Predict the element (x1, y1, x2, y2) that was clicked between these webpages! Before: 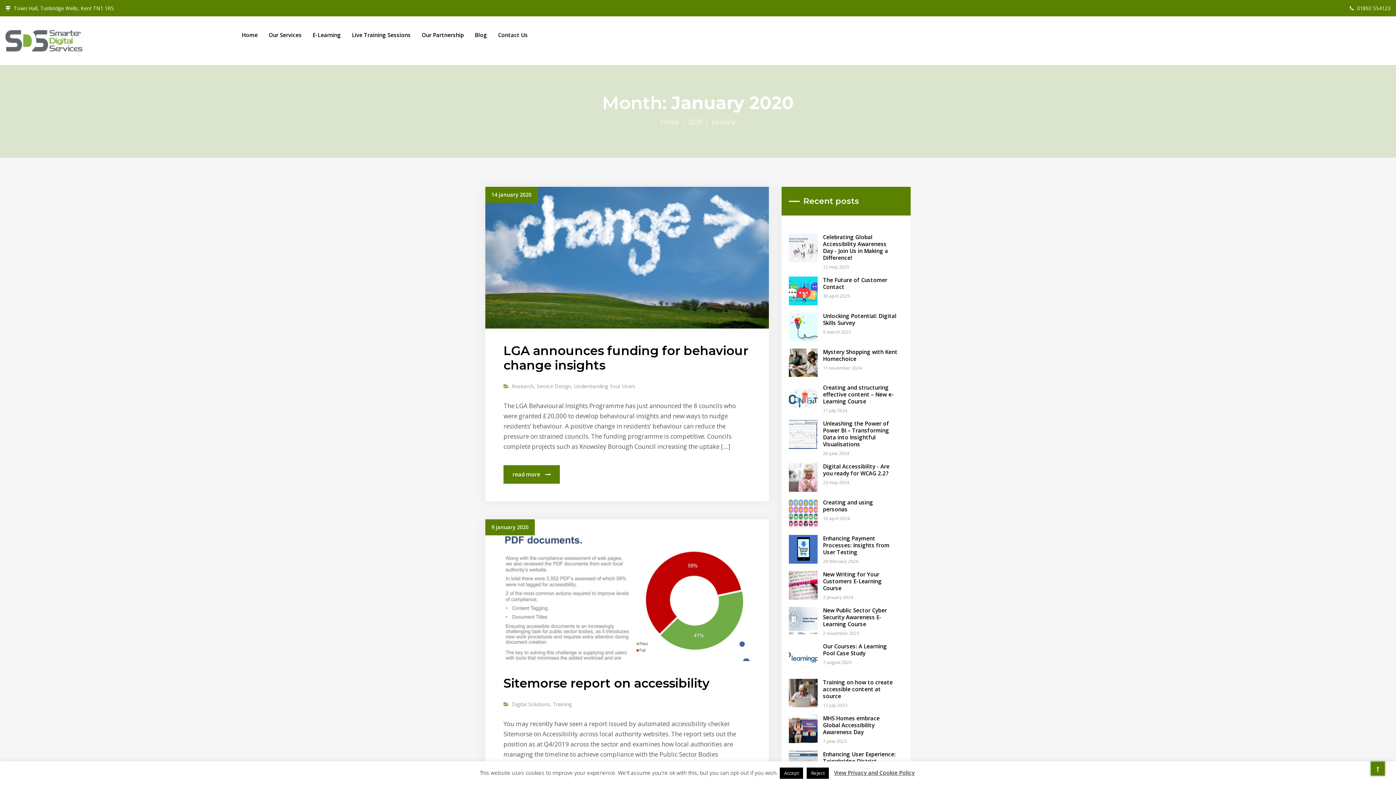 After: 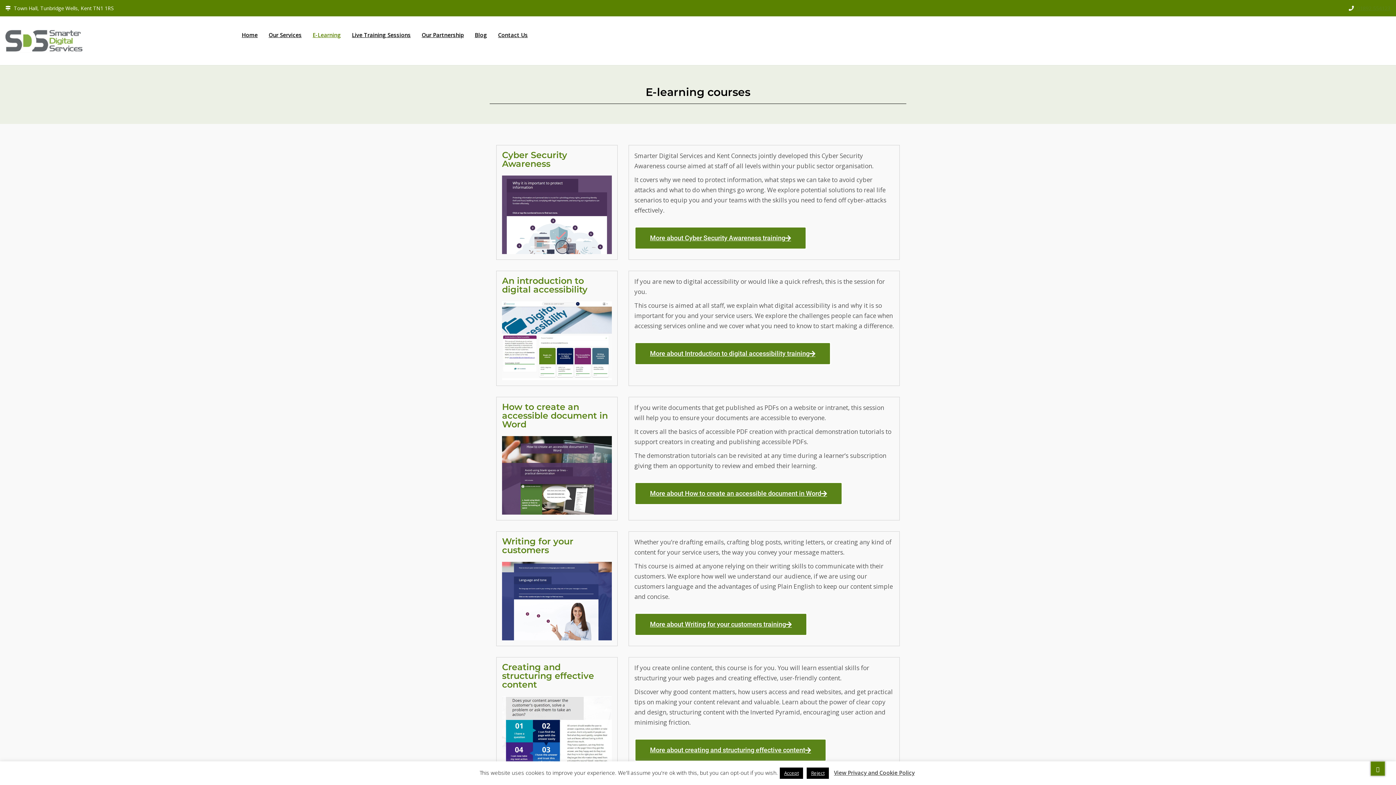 Action: bbox: (307, 16, 346, 53) label: E-Learning